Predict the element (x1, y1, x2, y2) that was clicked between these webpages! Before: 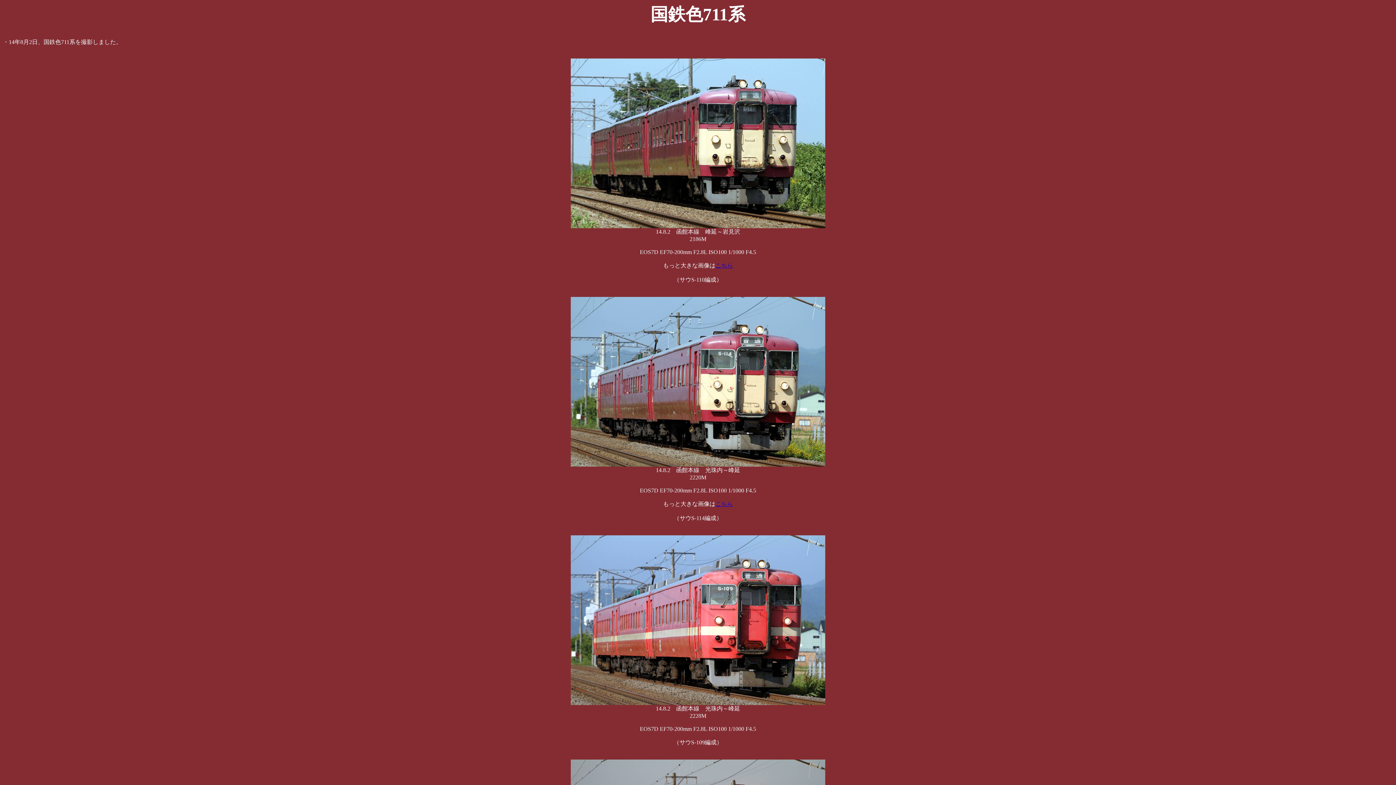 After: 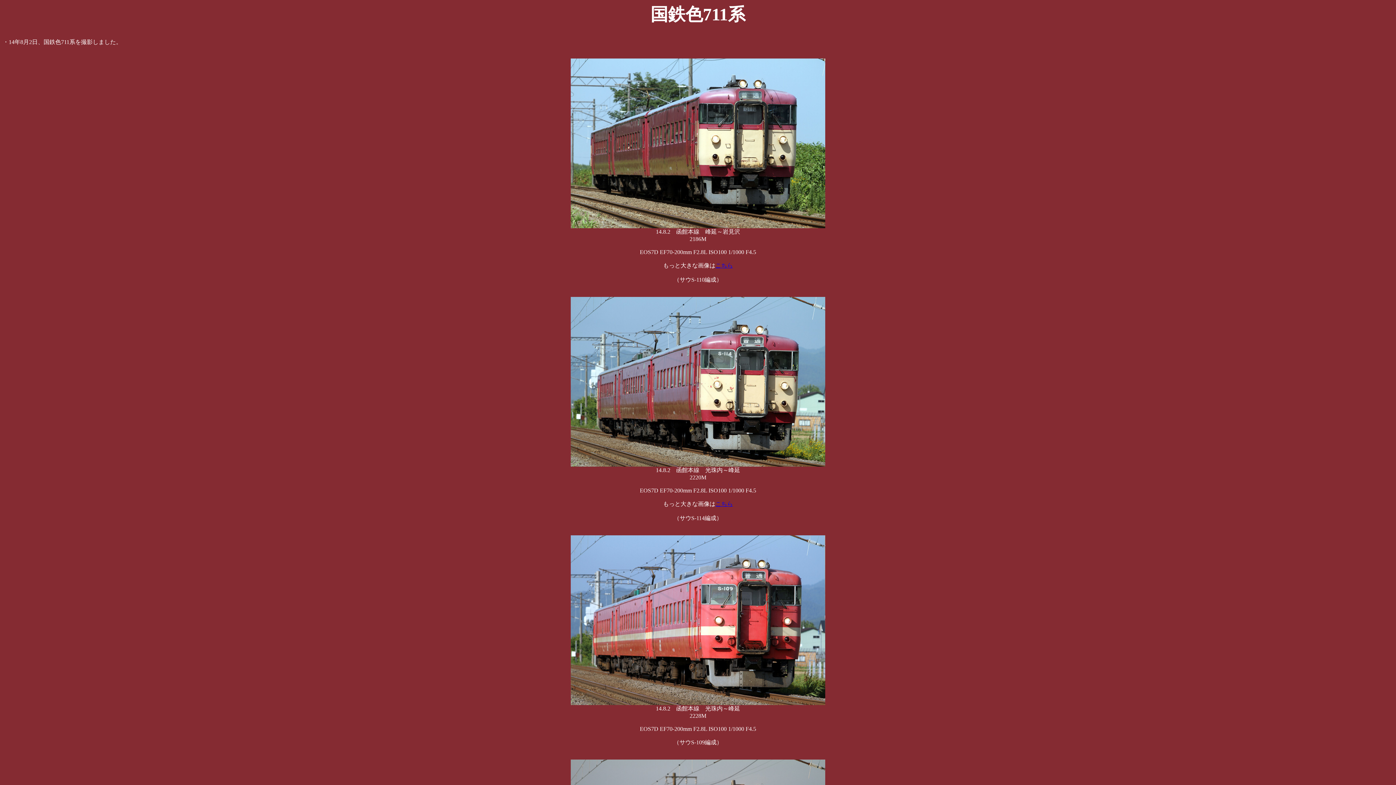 Action: label: こちら bbox: (715, 501, 733, 507)